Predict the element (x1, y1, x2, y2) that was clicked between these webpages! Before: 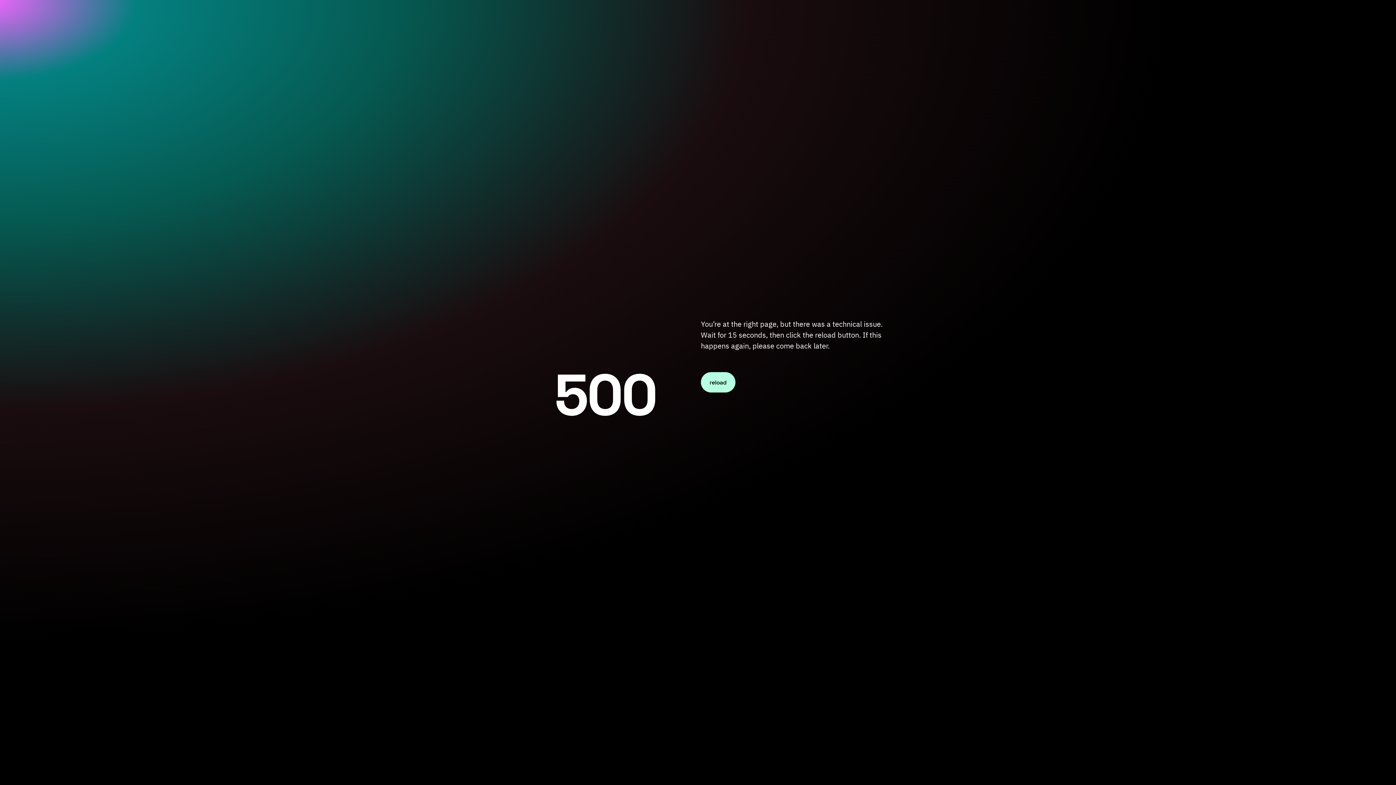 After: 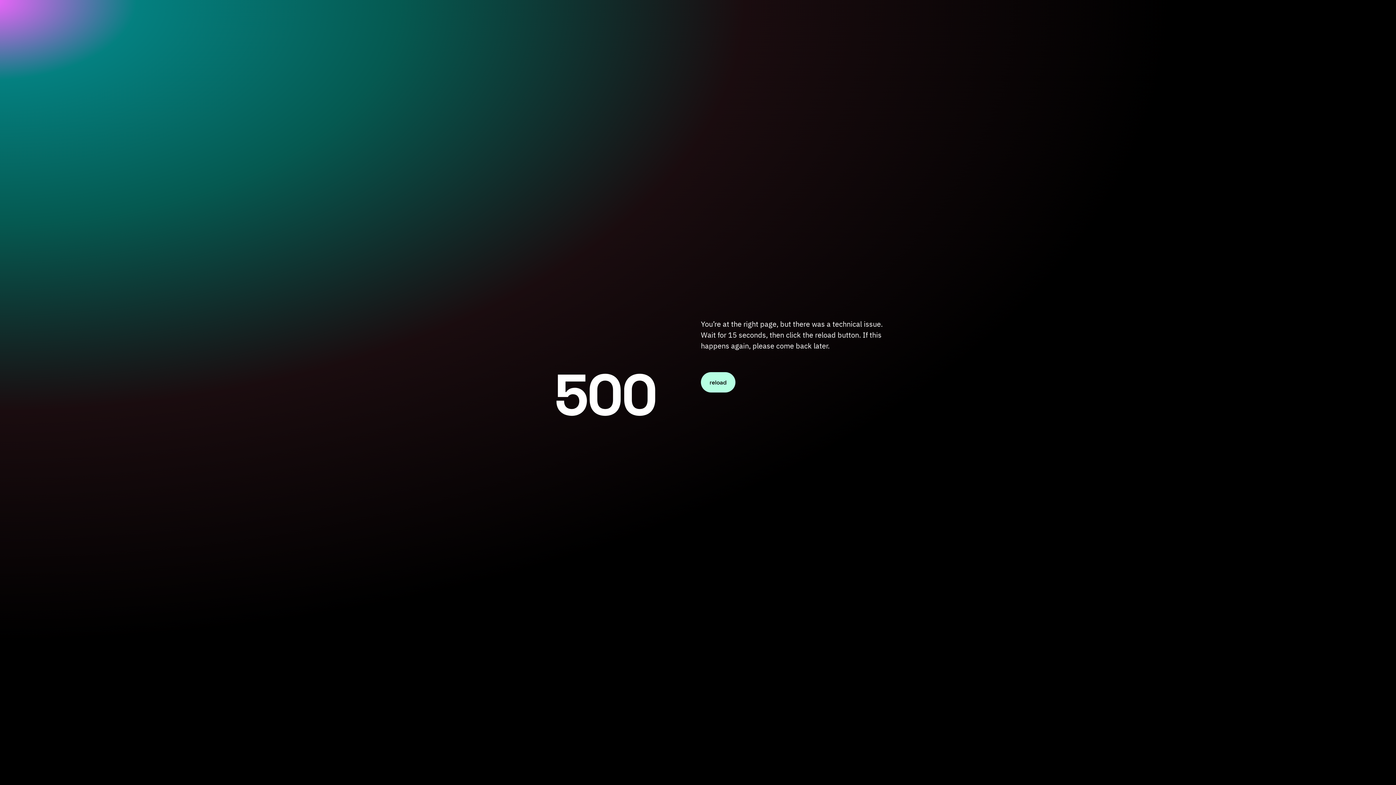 Action: bbox: (701, 372, 735, 392) label: reload